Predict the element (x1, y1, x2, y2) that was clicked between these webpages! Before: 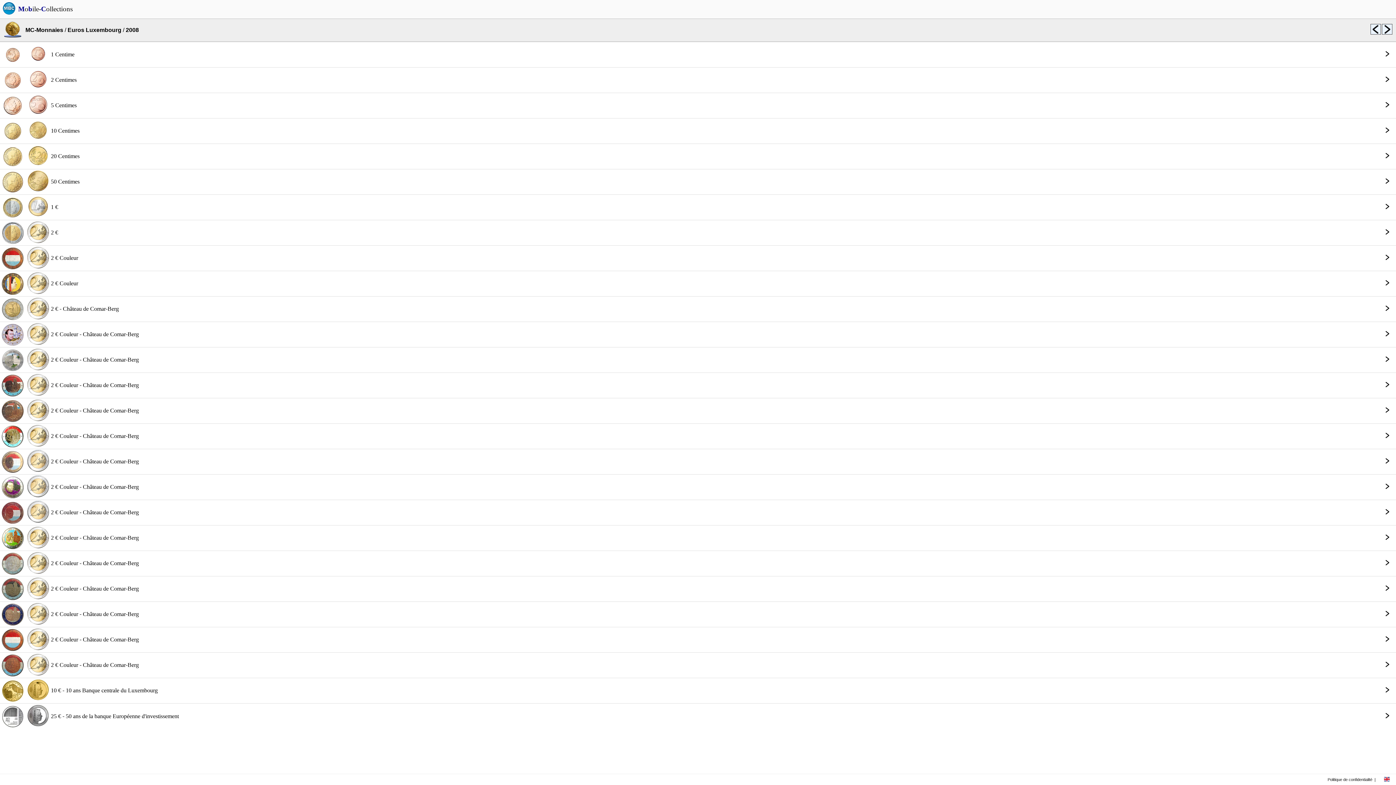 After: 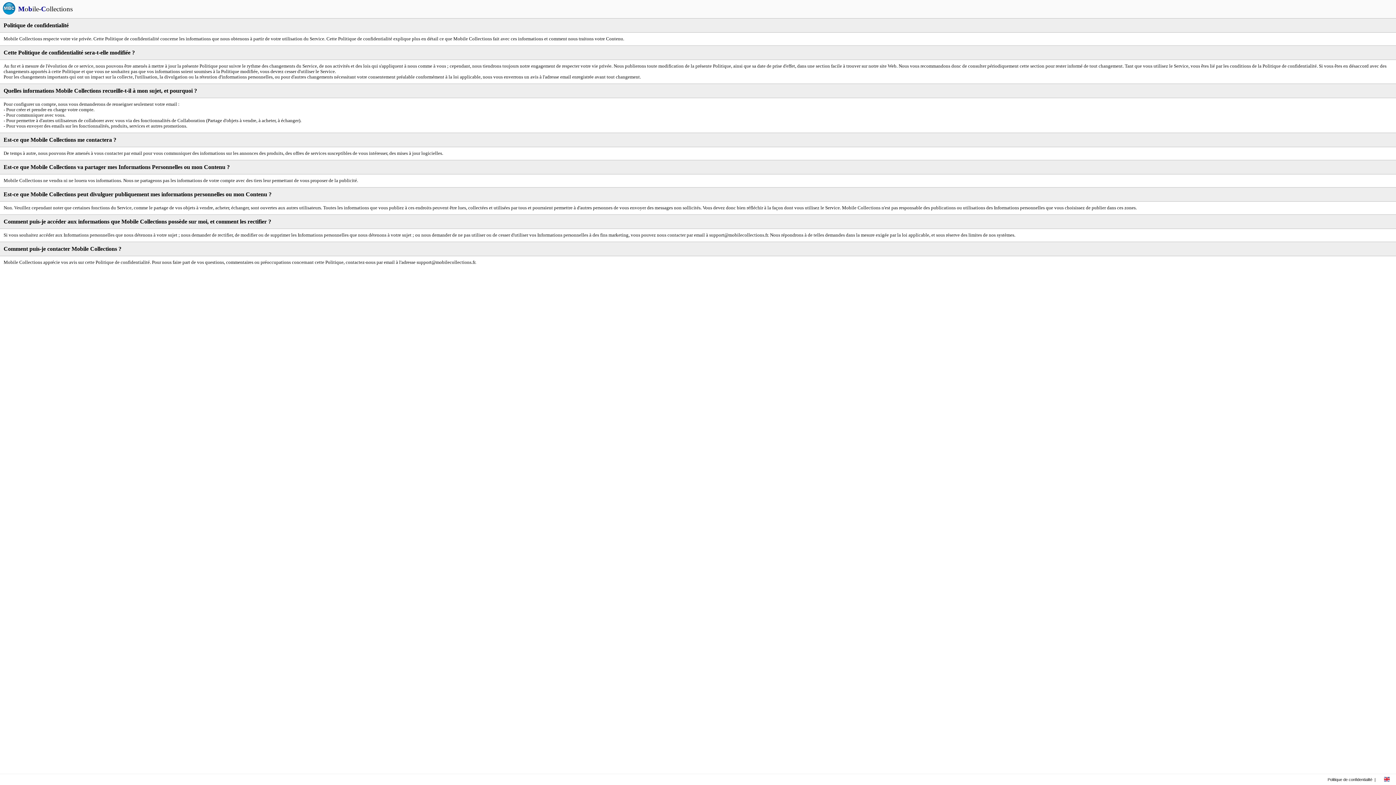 Action: bbox: (1328, 777, 1372, 782) label: Politique de confidentialité